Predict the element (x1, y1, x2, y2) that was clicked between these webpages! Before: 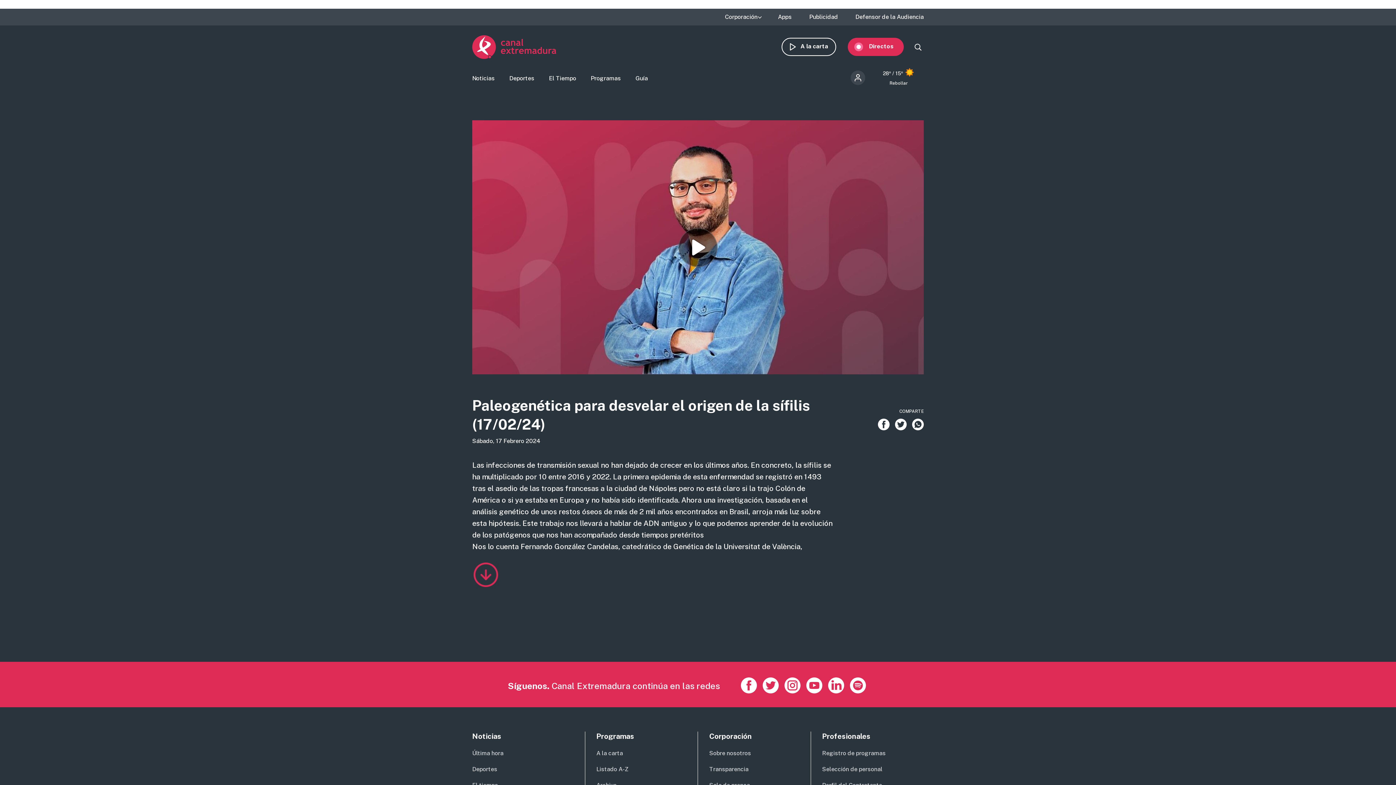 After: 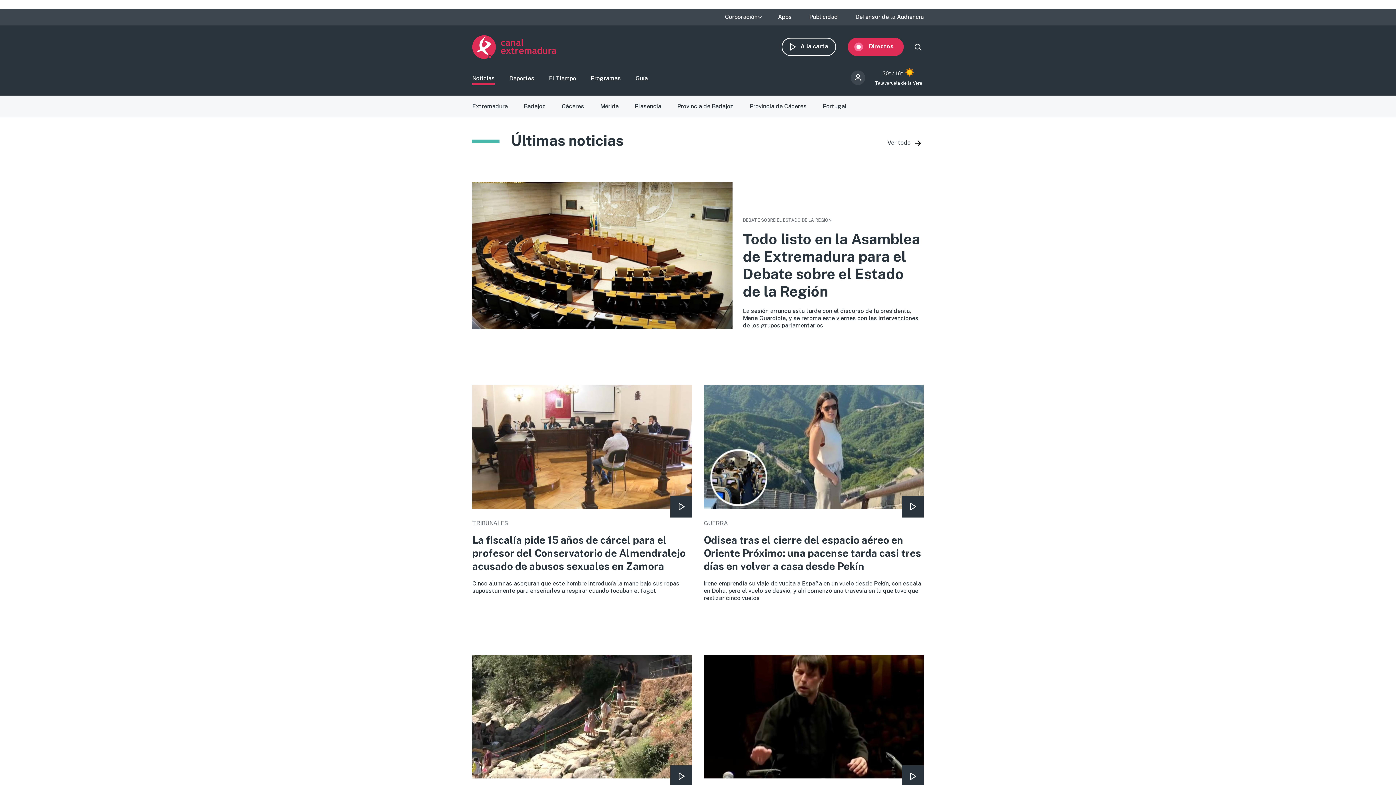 Action: label: Noticias bbox: (472, 74, 494, 84)